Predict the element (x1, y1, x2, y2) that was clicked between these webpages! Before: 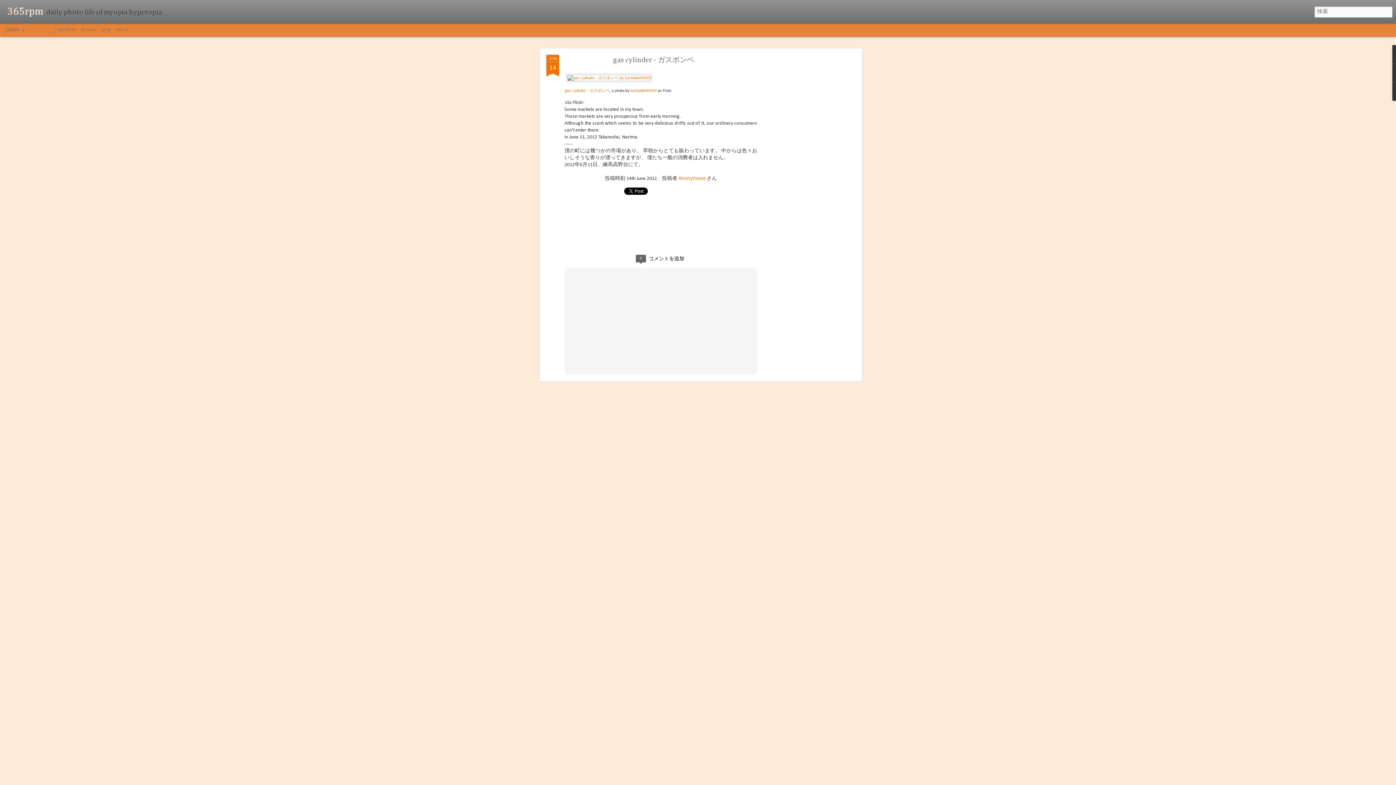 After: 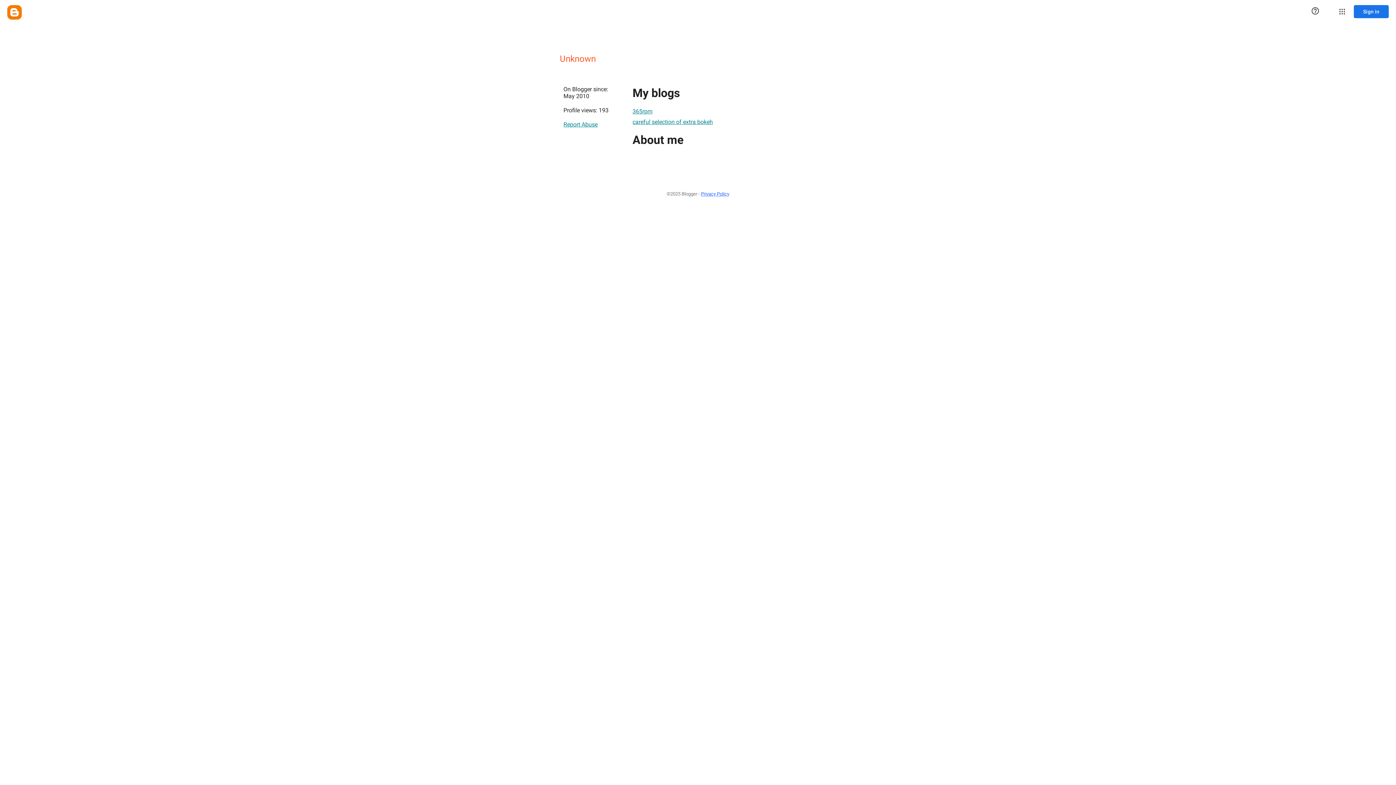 Action: bbox: (678, 175, 705, 181) label: Anonymous